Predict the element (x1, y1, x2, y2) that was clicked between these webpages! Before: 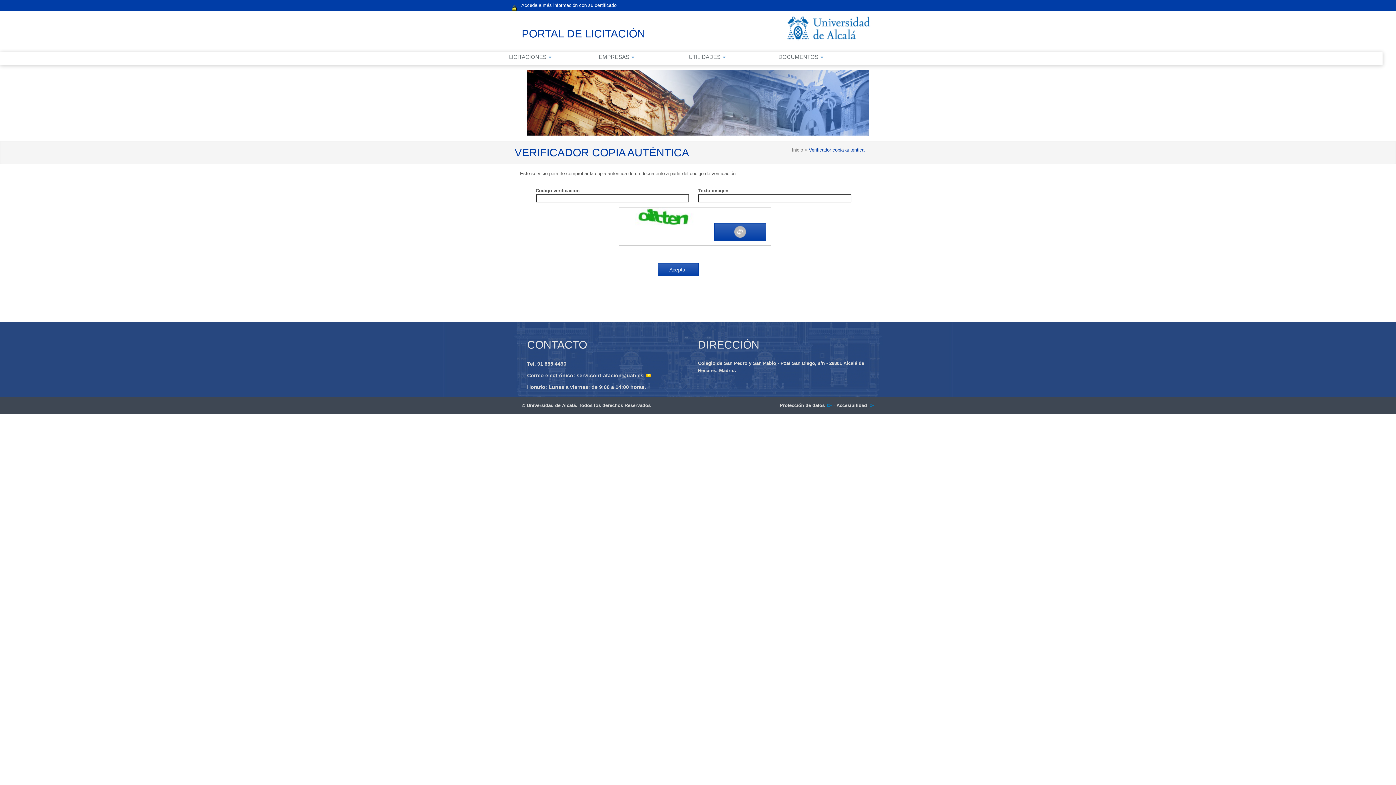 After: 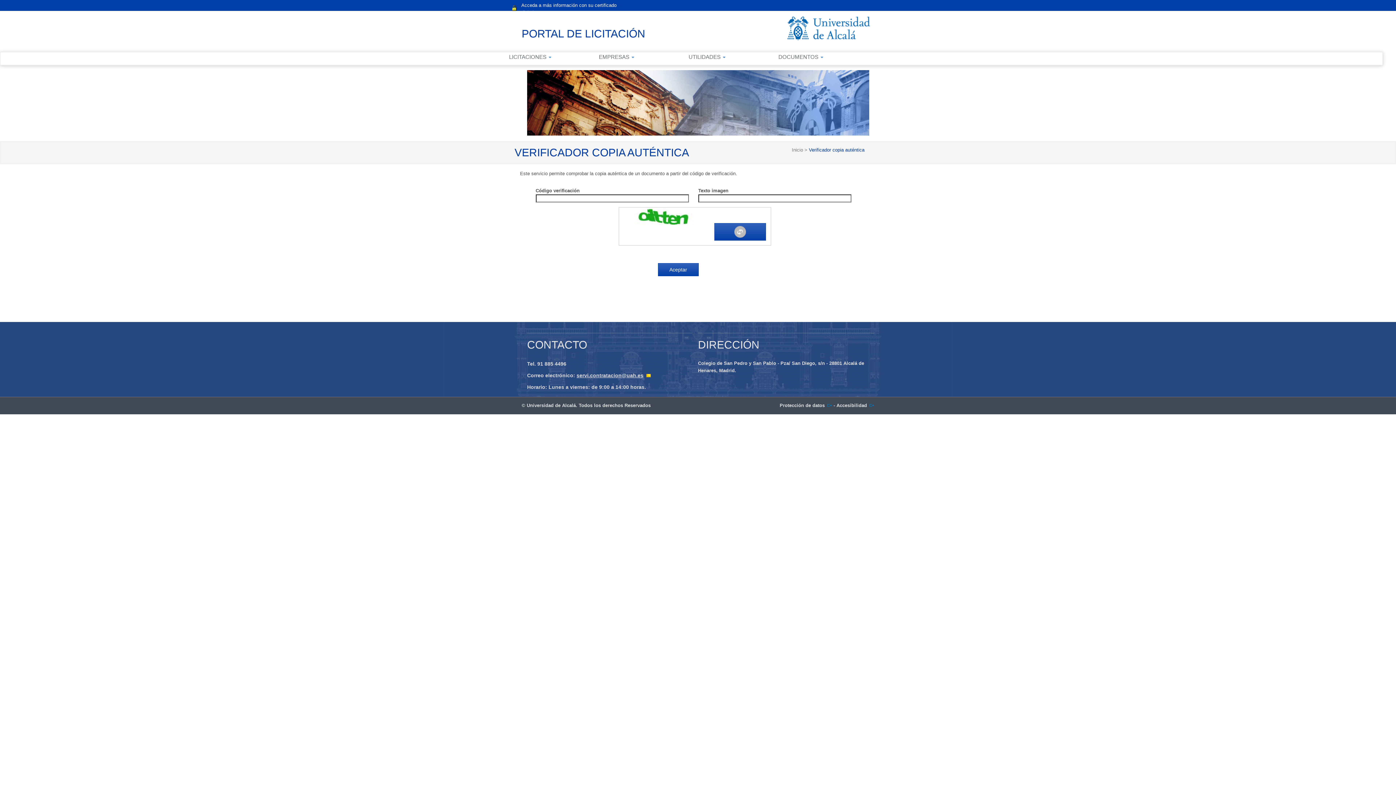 Action: bbox: (576, 372, 651, 378) label: servi.contratacion@uah.es